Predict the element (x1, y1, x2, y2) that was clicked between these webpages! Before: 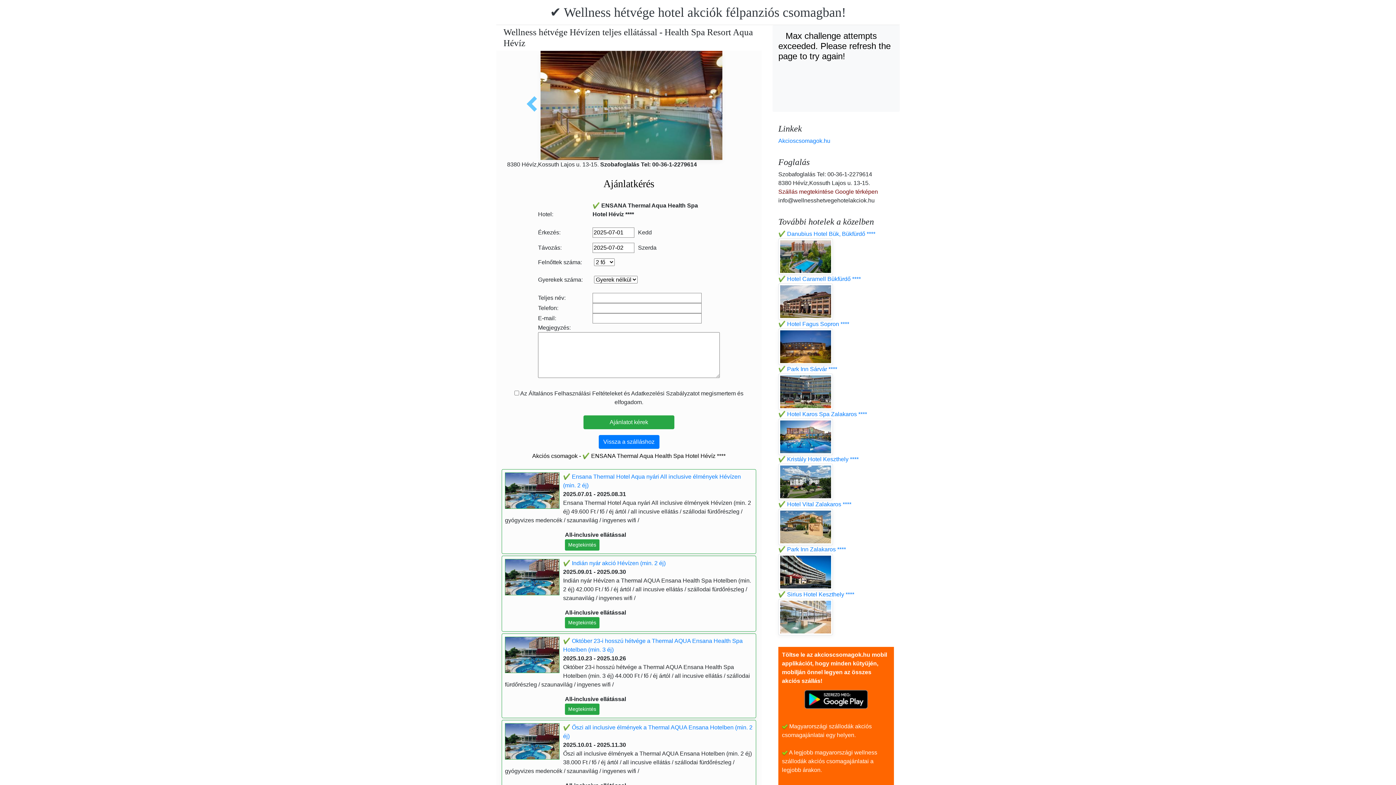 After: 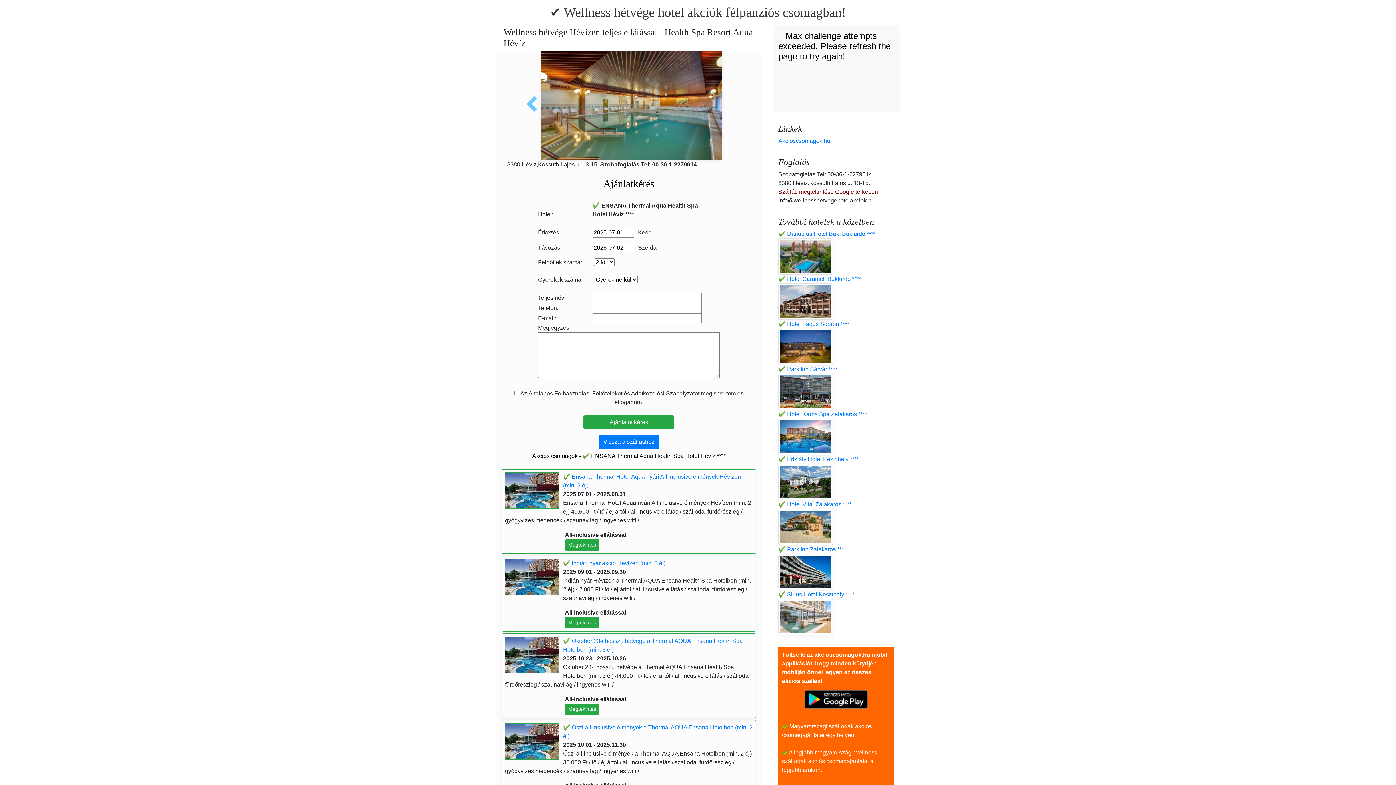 Action: label: Ajánlatkérés bbox: (507, 177, 750, 189)